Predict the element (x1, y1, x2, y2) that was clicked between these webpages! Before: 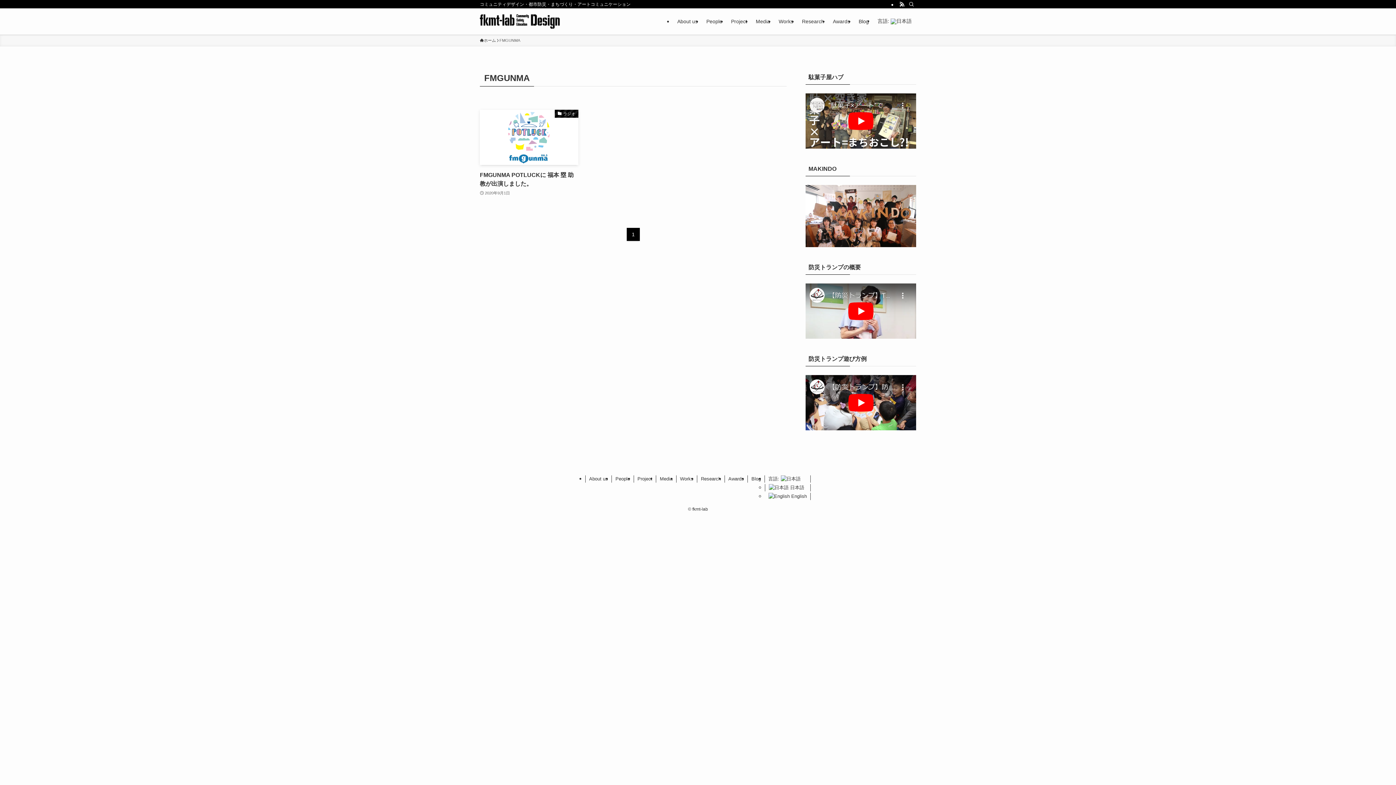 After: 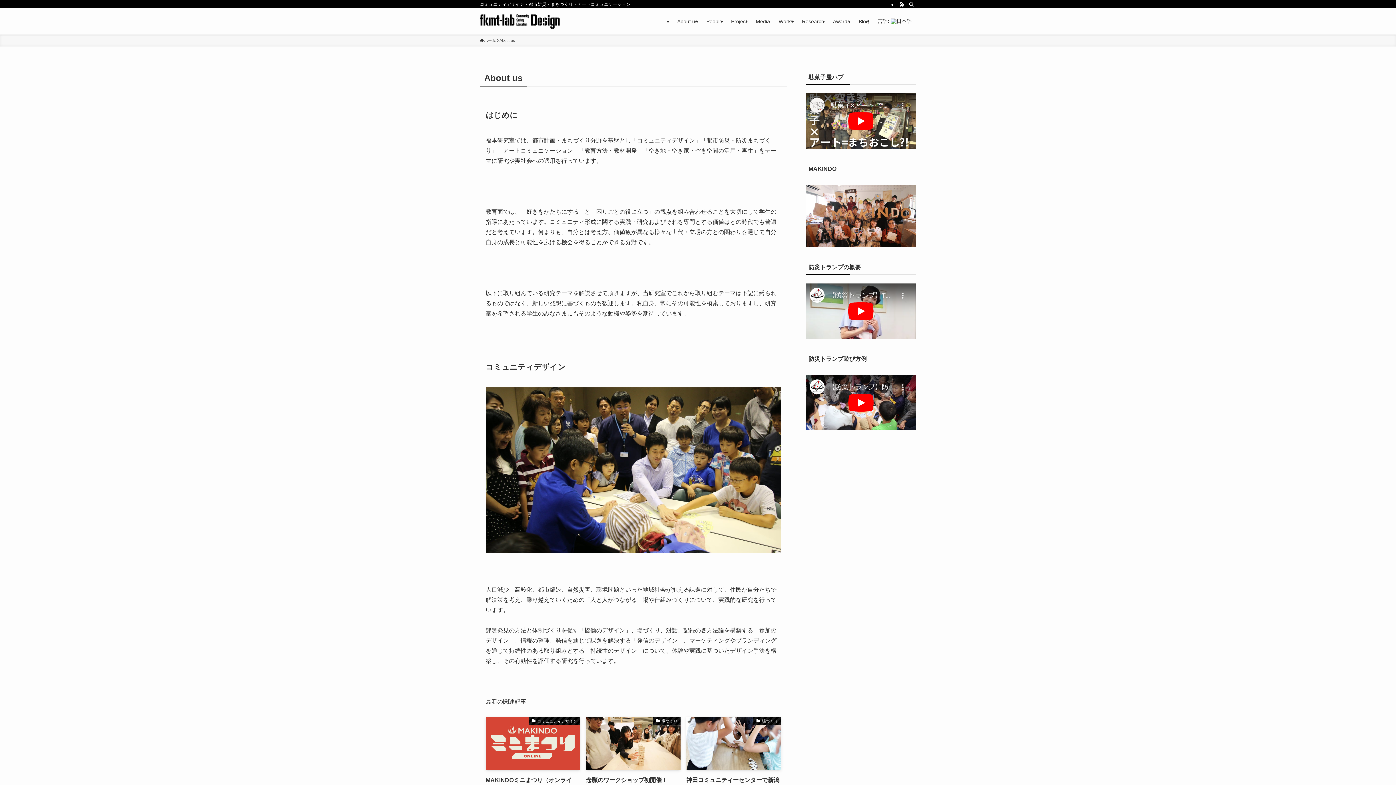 Action: bbox: (585, 475, 612, 482) label: About us